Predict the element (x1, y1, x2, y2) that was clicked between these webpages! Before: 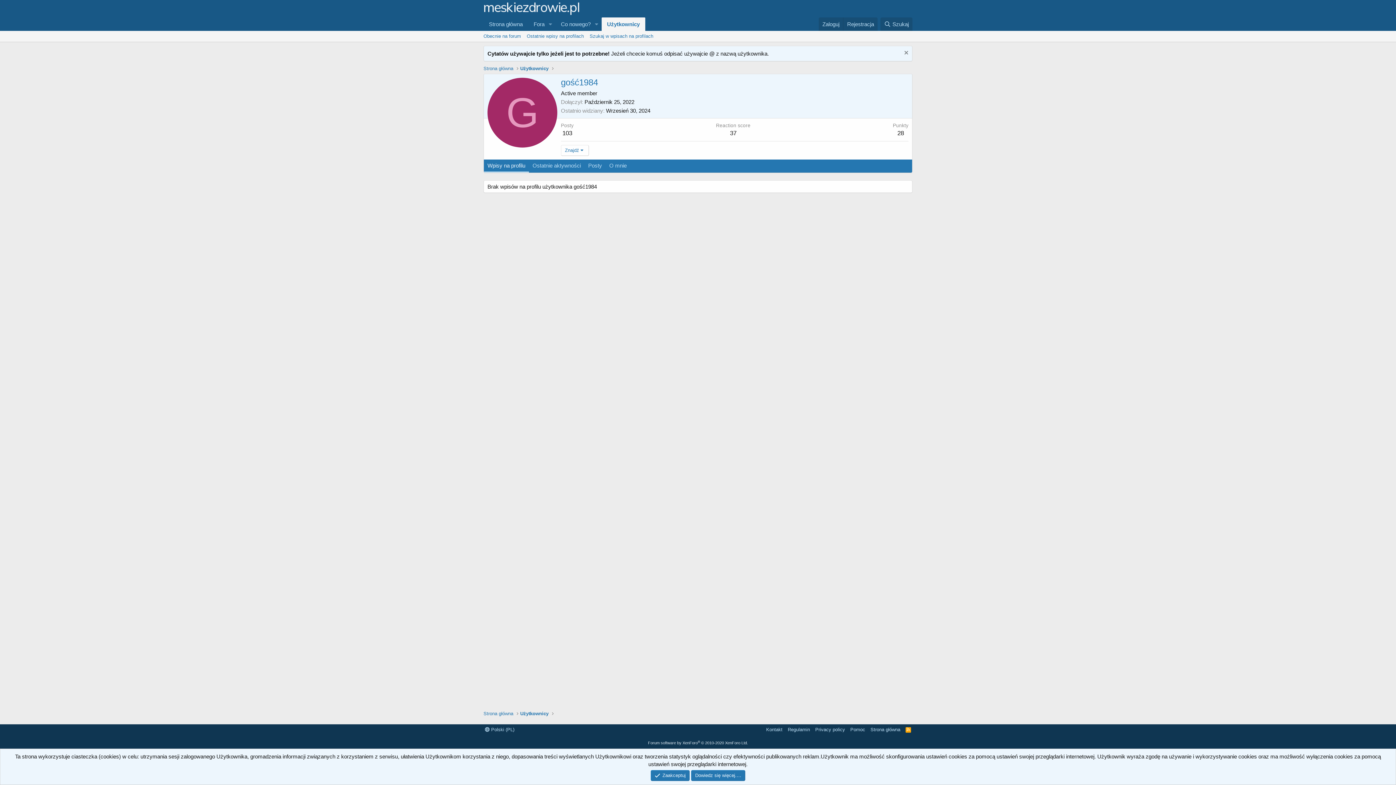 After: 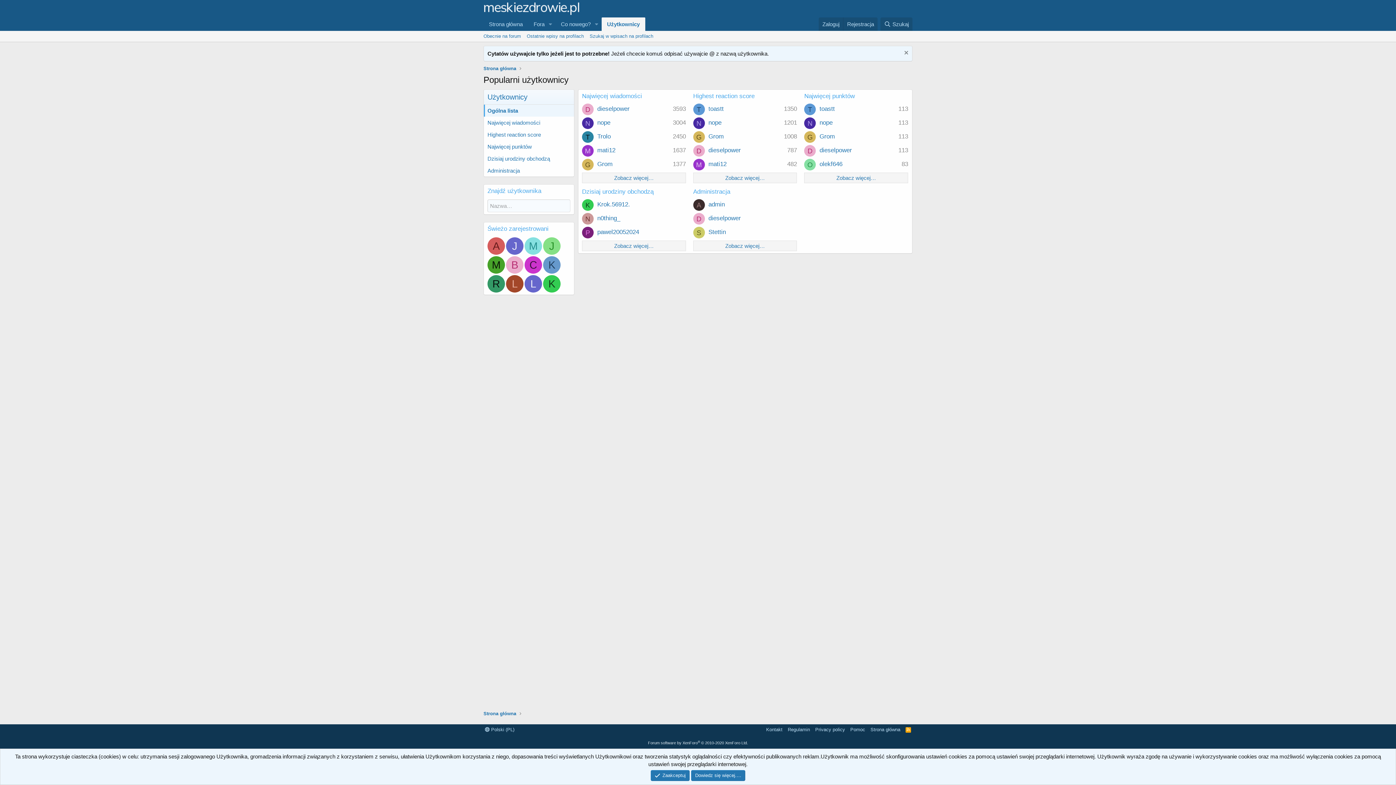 Action: label: Użytkownicy bbox: (520, 710, 548, 717)